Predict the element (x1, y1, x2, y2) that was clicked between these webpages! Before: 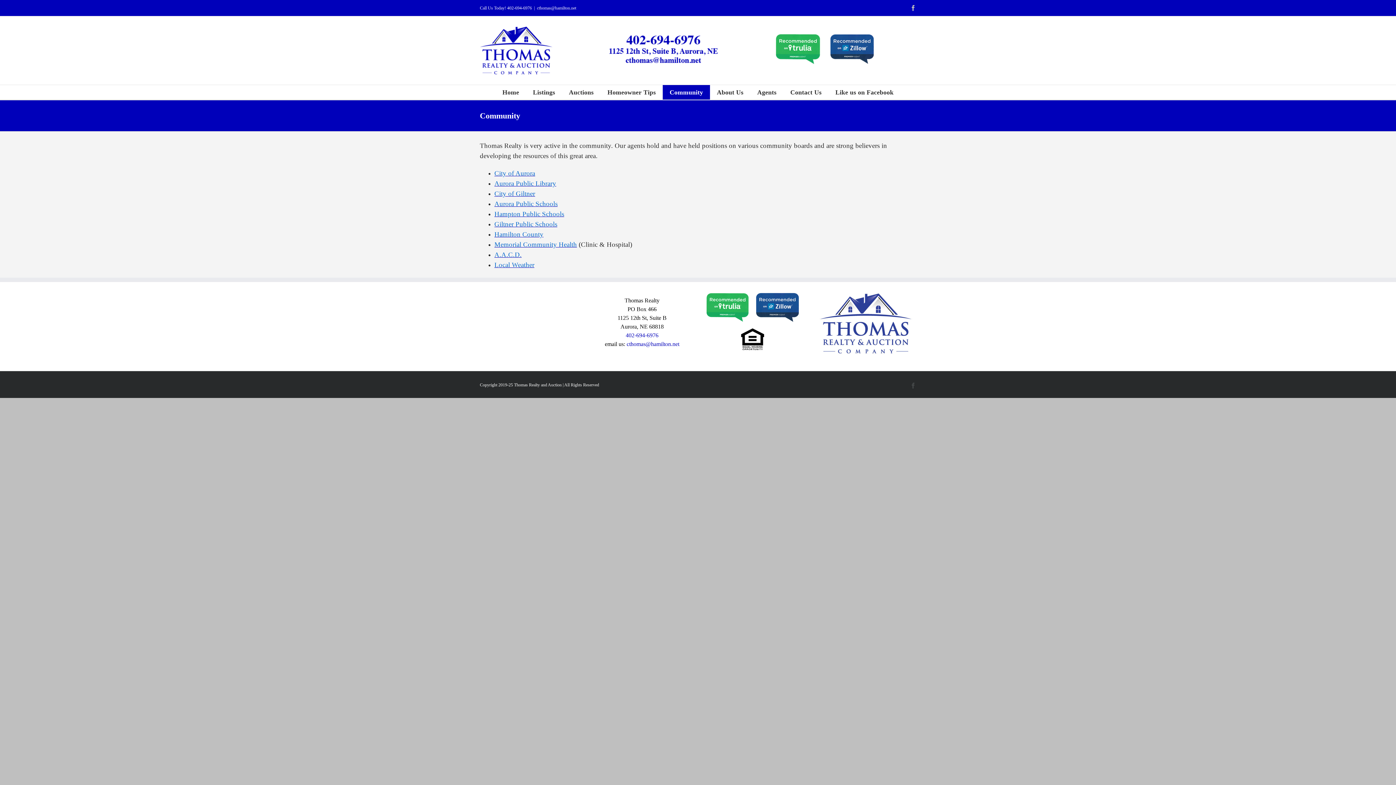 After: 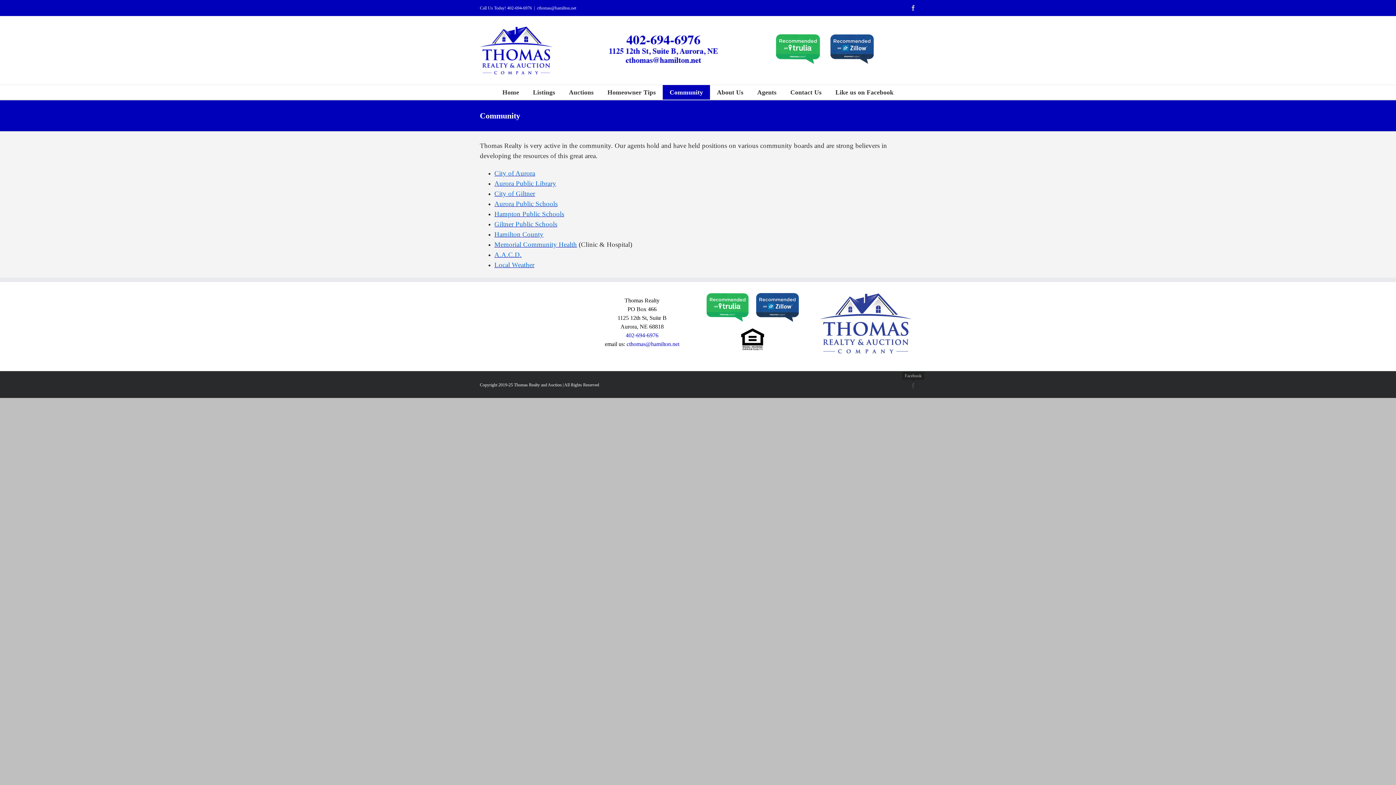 Action: label: Facebook bbox: (910, 383, 916, 388)